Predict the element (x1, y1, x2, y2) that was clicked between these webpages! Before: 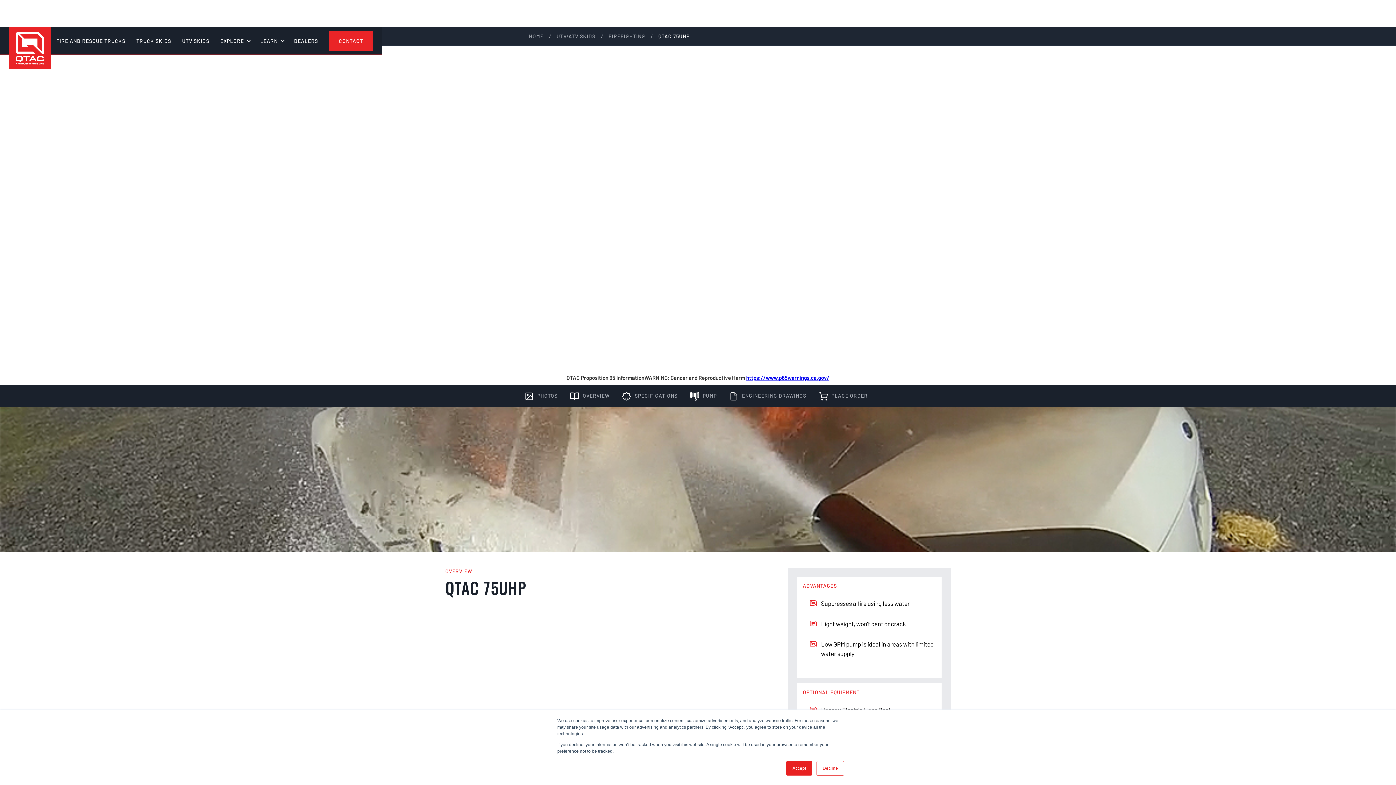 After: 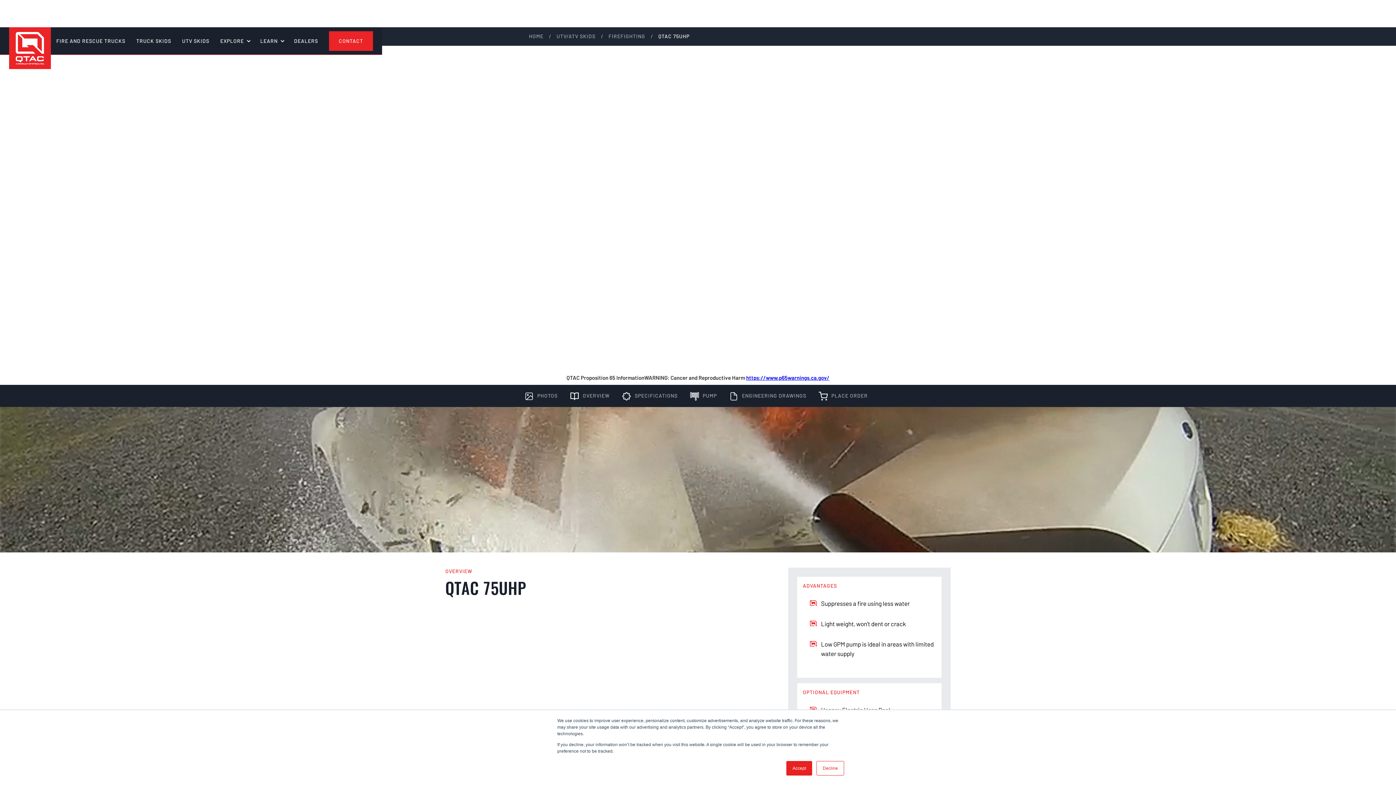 Action: bbox: (214, 31, 254, 50) label: EXPLORE